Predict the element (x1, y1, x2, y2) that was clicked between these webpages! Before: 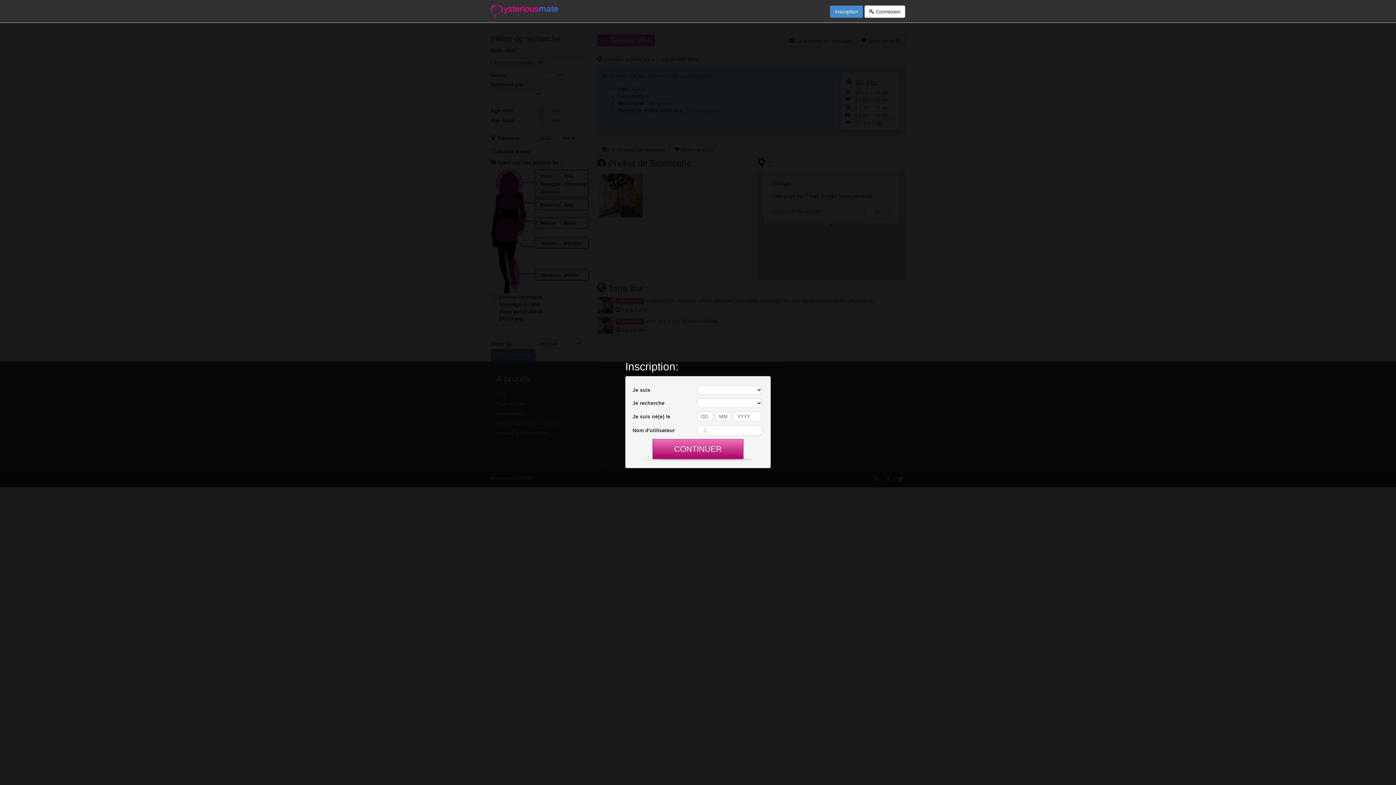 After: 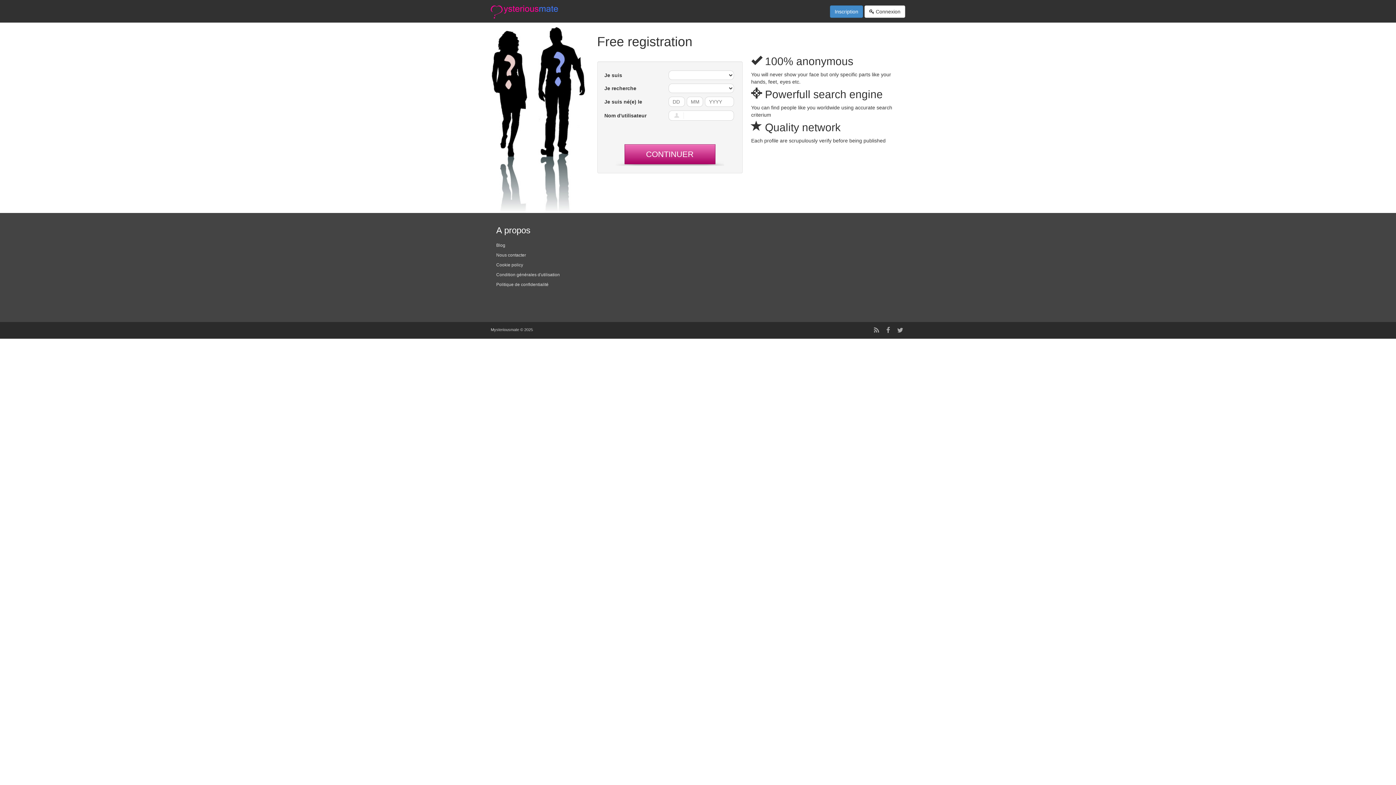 Action: label: Inscription bbox: (830, 5, 863, 17)